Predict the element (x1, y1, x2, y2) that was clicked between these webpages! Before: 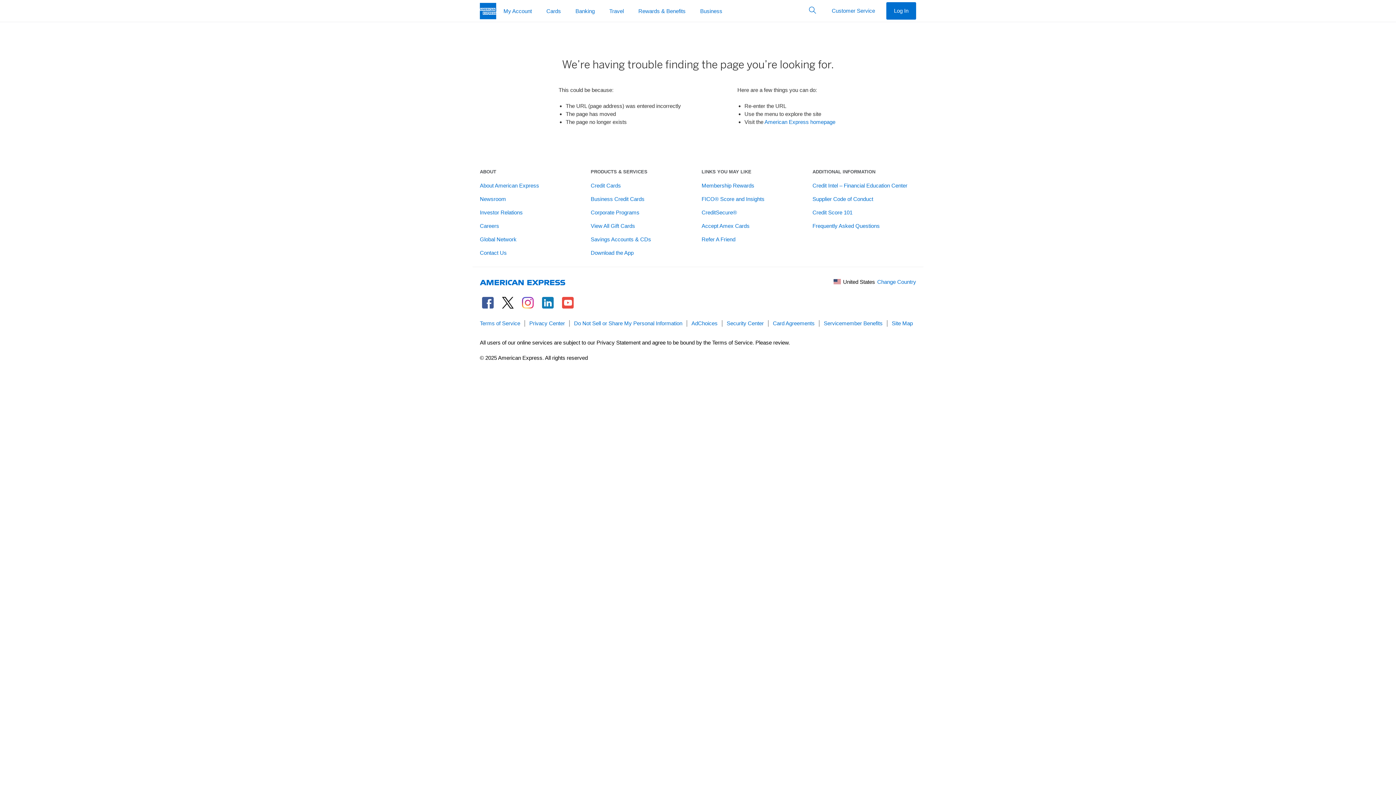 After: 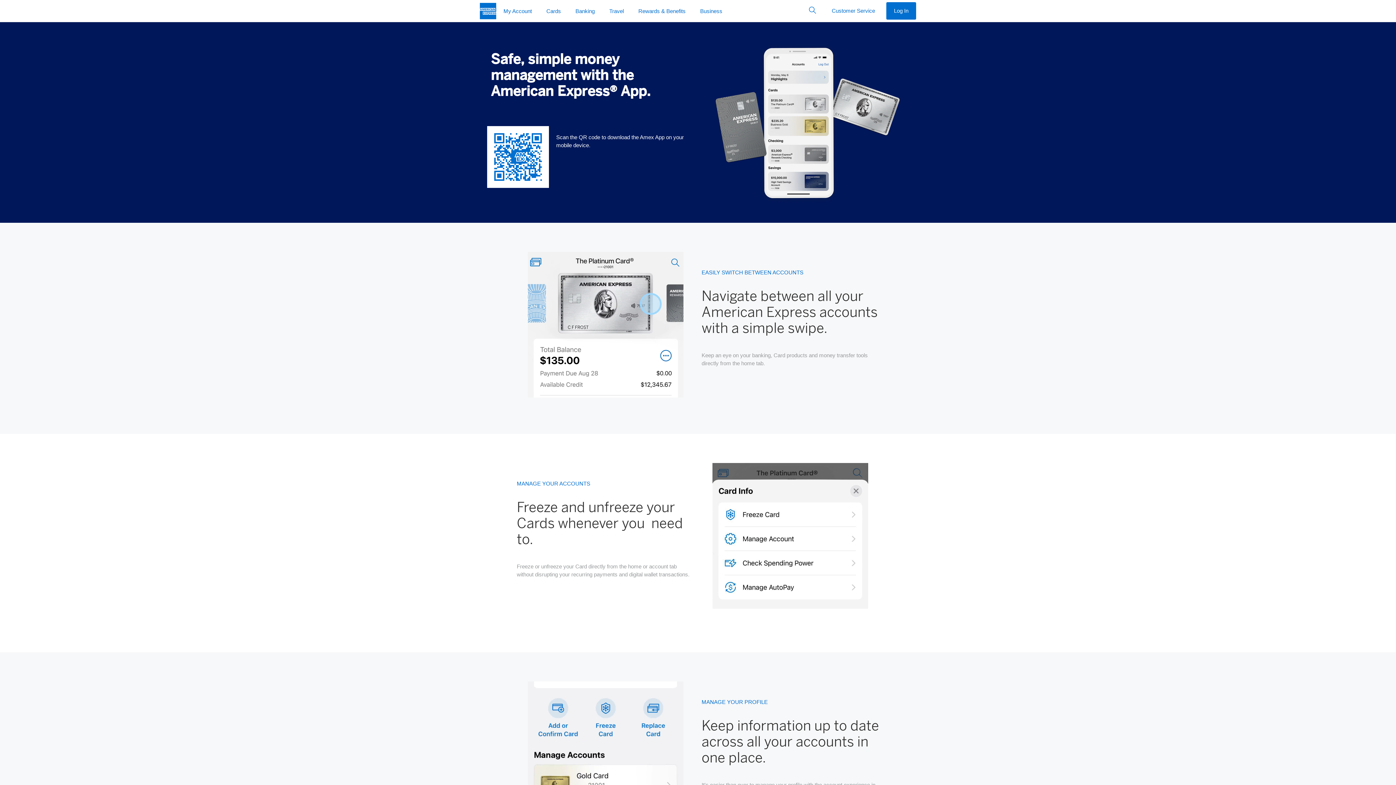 Action: label: Download the App bbox: (590, 249, 633, 256)